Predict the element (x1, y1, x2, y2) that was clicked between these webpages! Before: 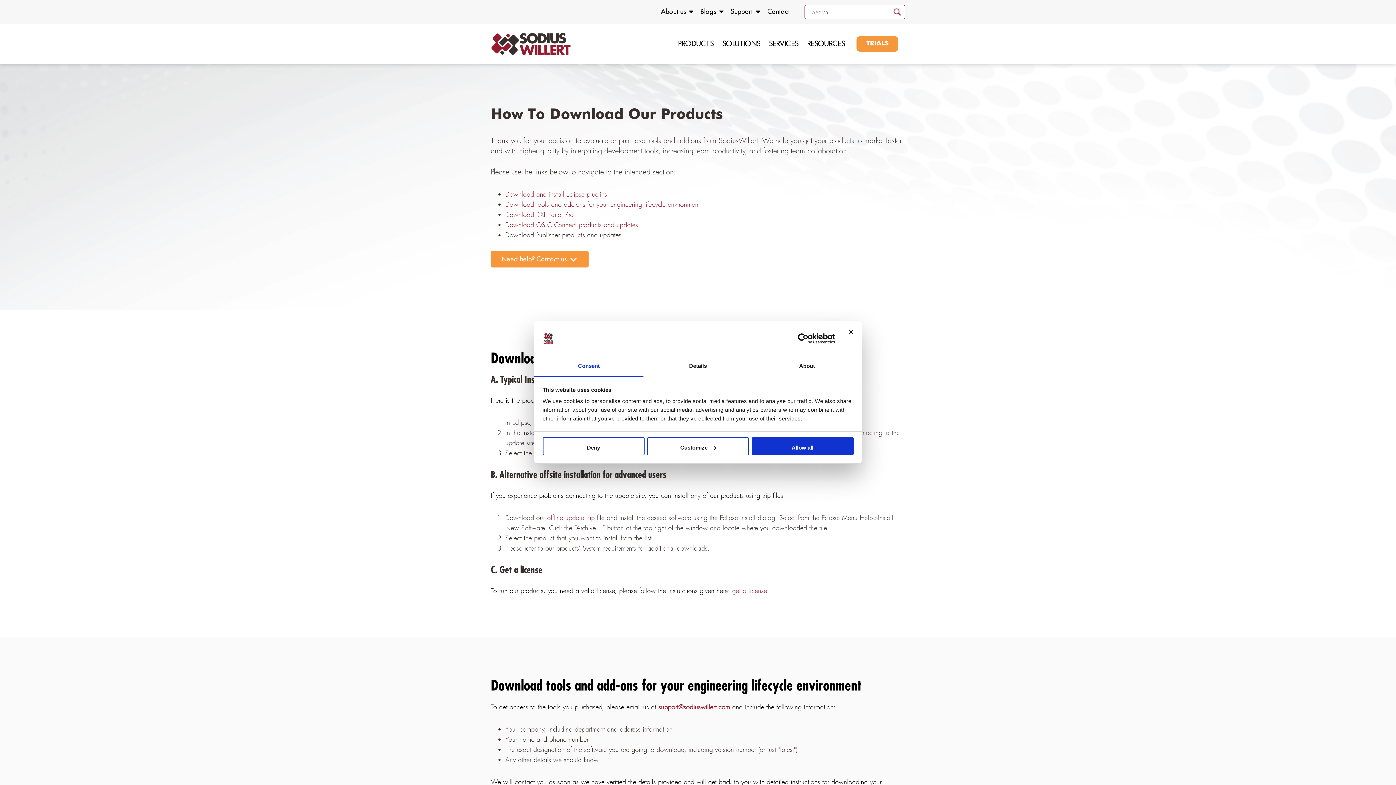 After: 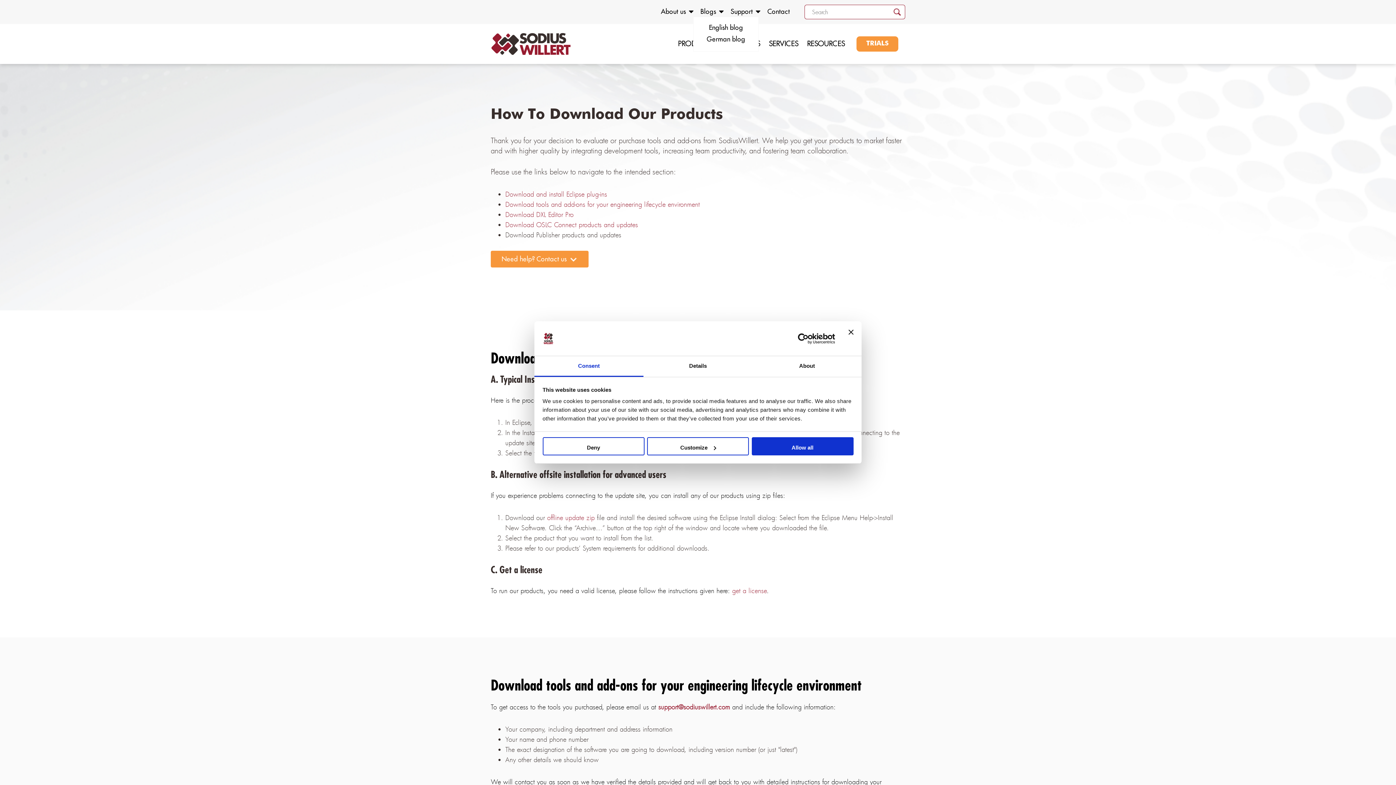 Action: bbox: (693, 6, 723, 16) label: Blogs